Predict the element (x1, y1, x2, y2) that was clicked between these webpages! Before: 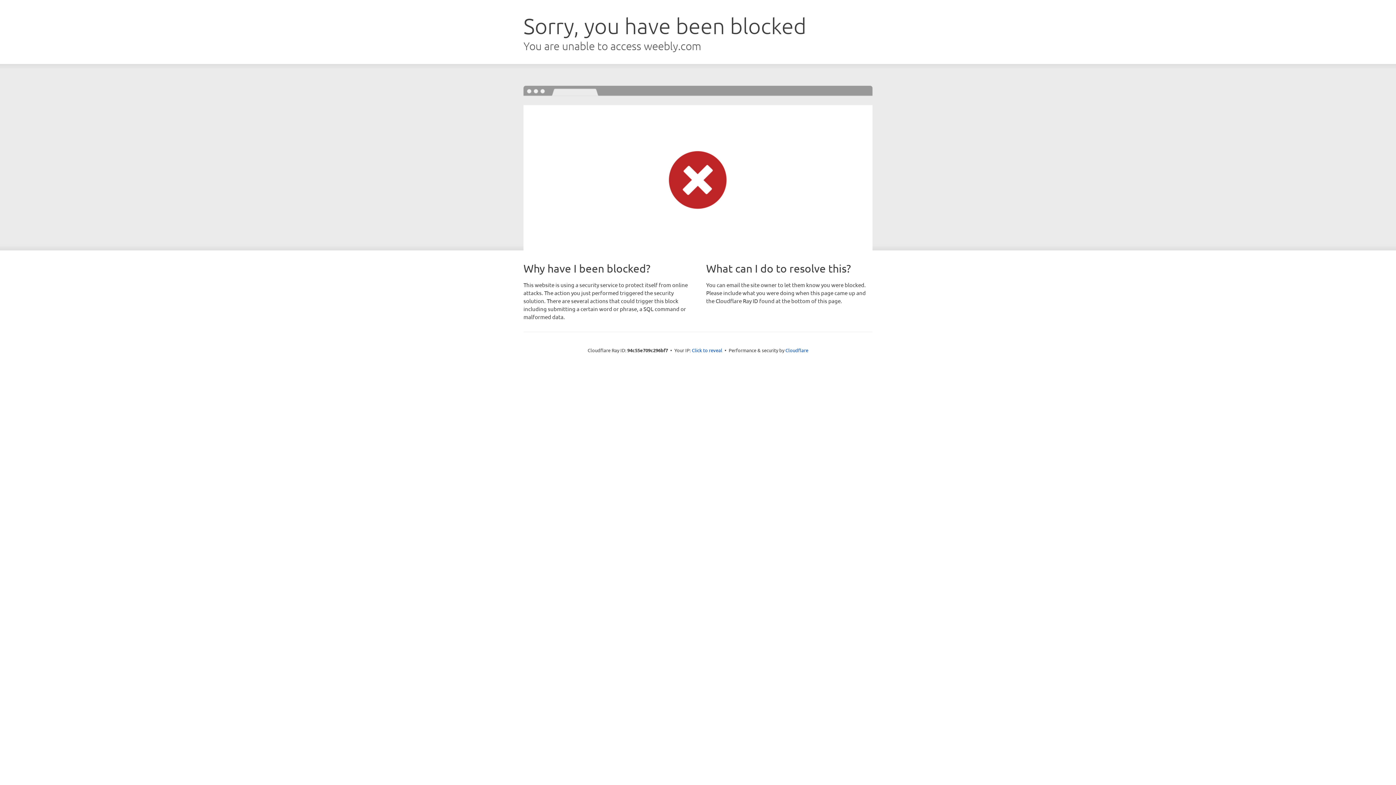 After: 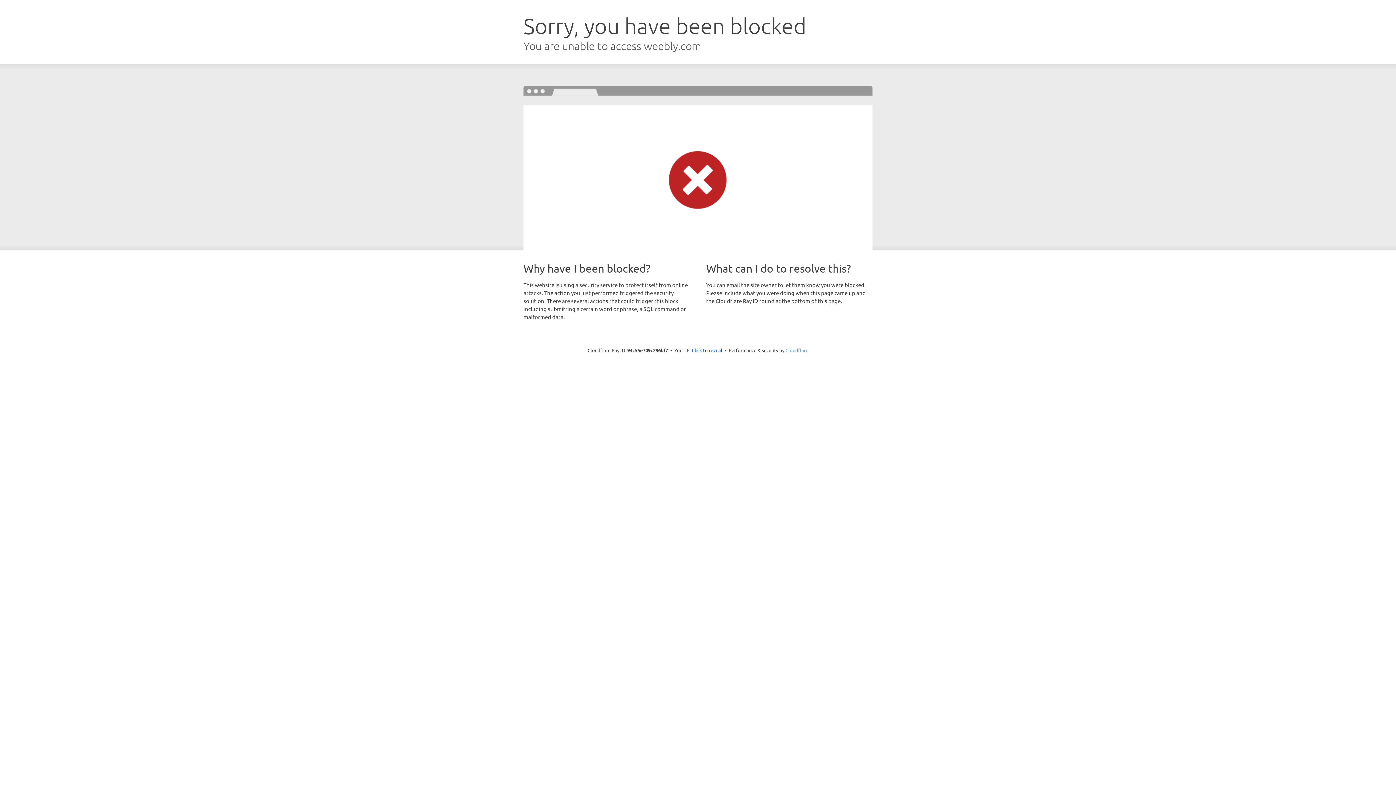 Action: label: Cloudflare bbox: (785, 347, 808, 353)